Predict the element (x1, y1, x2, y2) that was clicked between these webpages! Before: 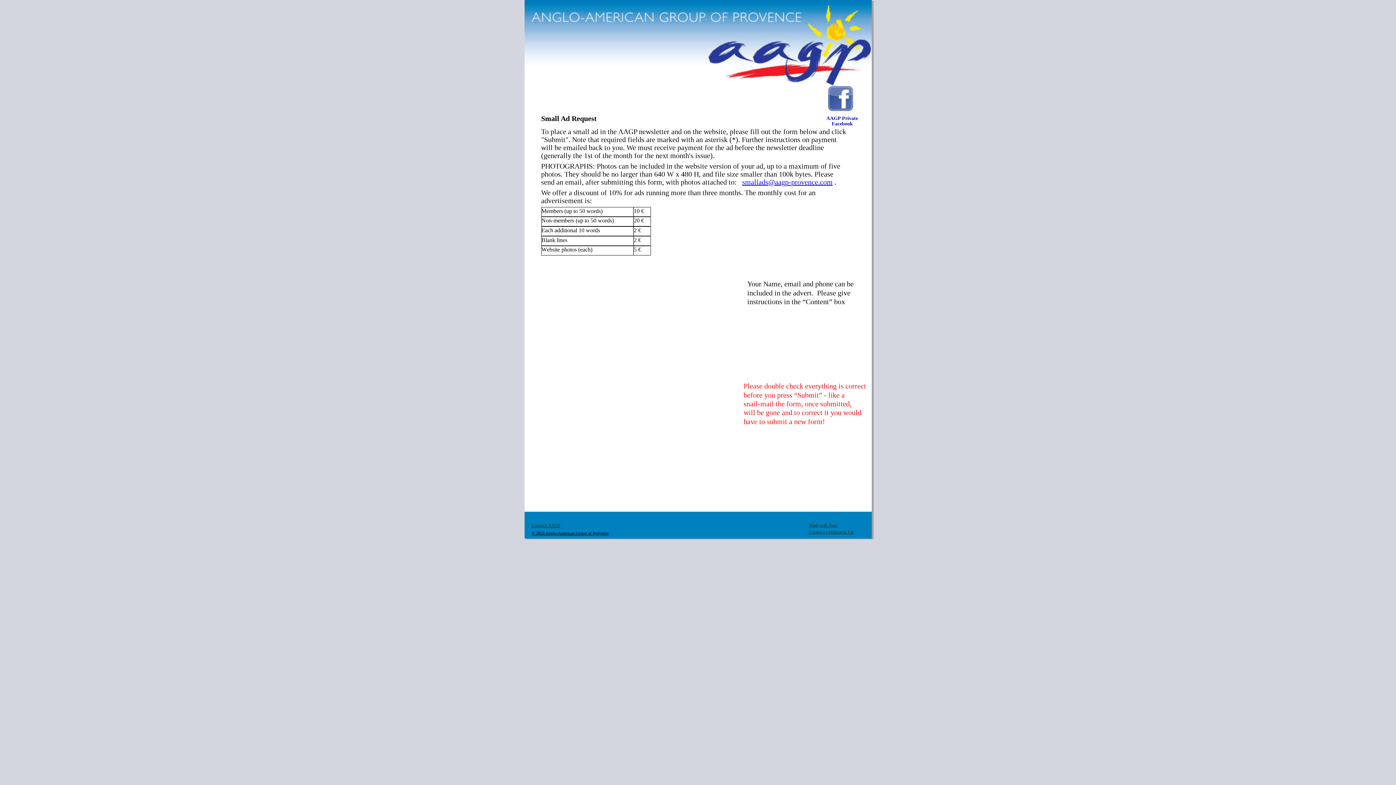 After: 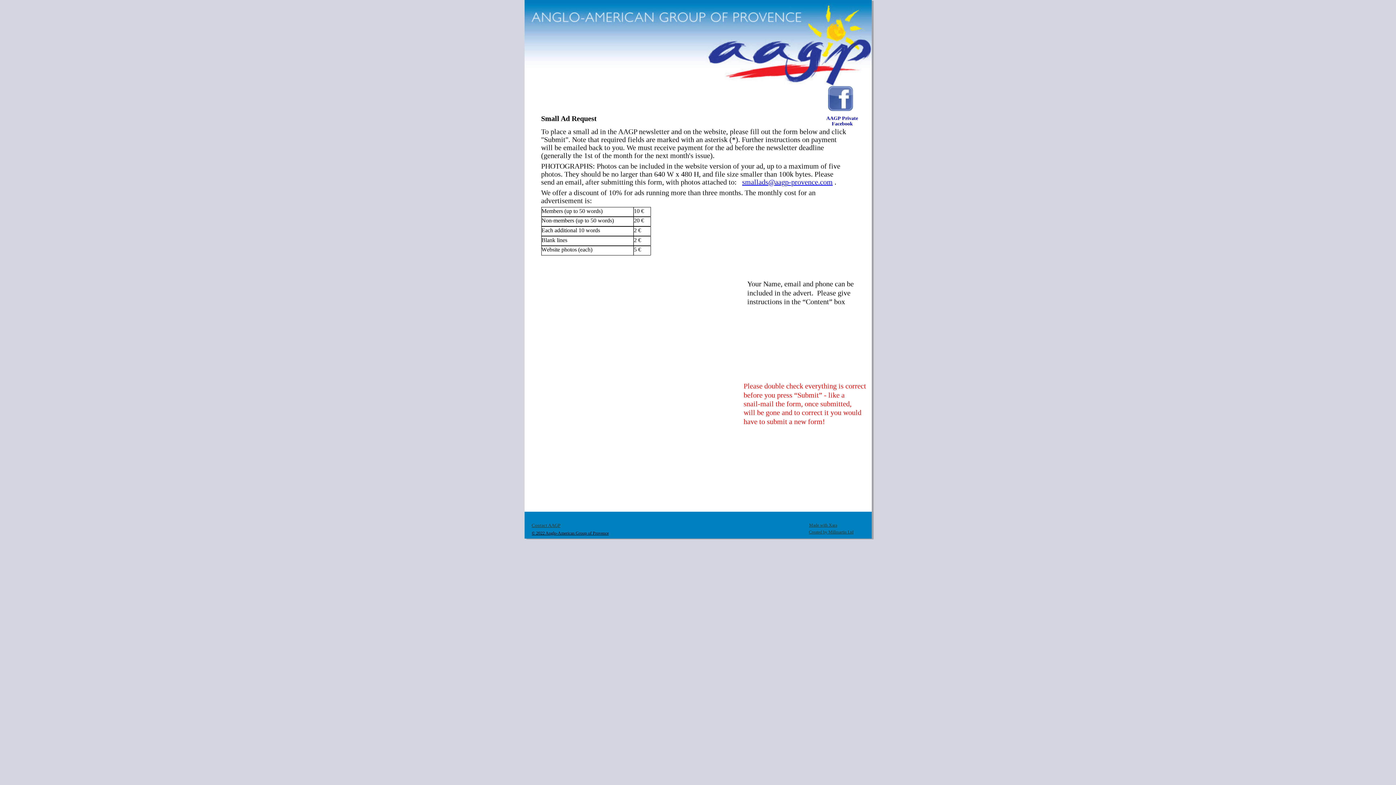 Action: bbox: (809, 523, 837, 528) label: Made with Xara